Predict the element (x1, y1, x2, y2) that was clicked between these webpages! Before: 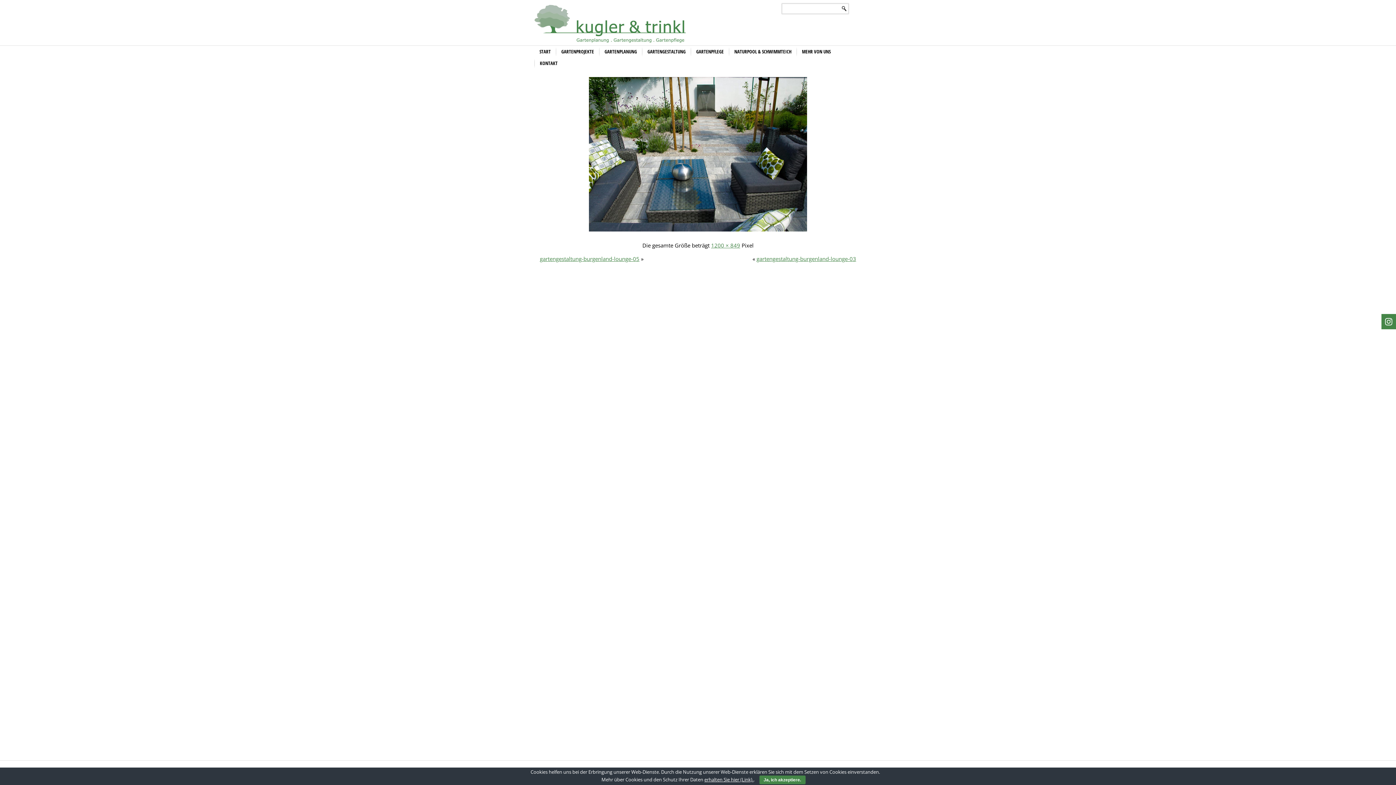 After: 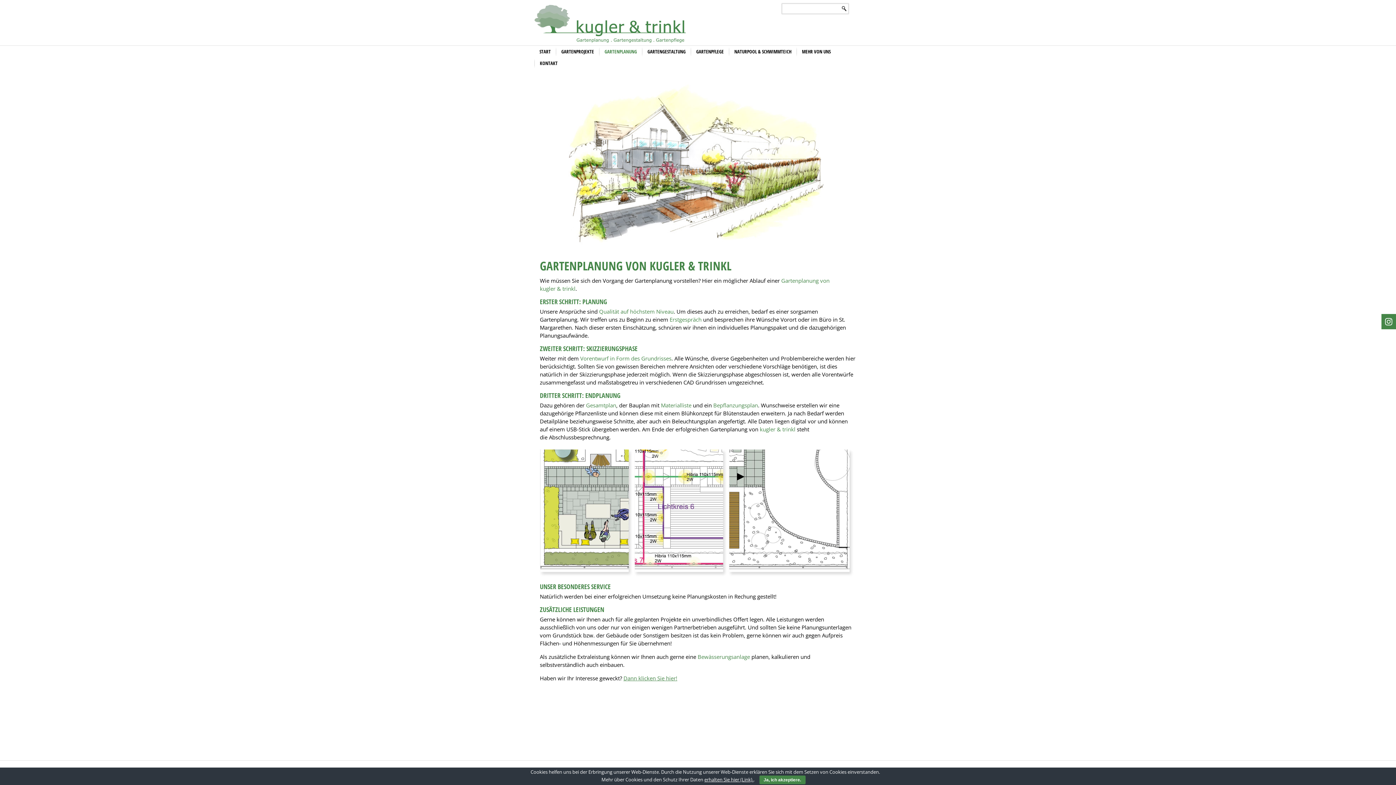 Action: label: GARTENPLANUNG bbox: (599, 45, 642, 57)